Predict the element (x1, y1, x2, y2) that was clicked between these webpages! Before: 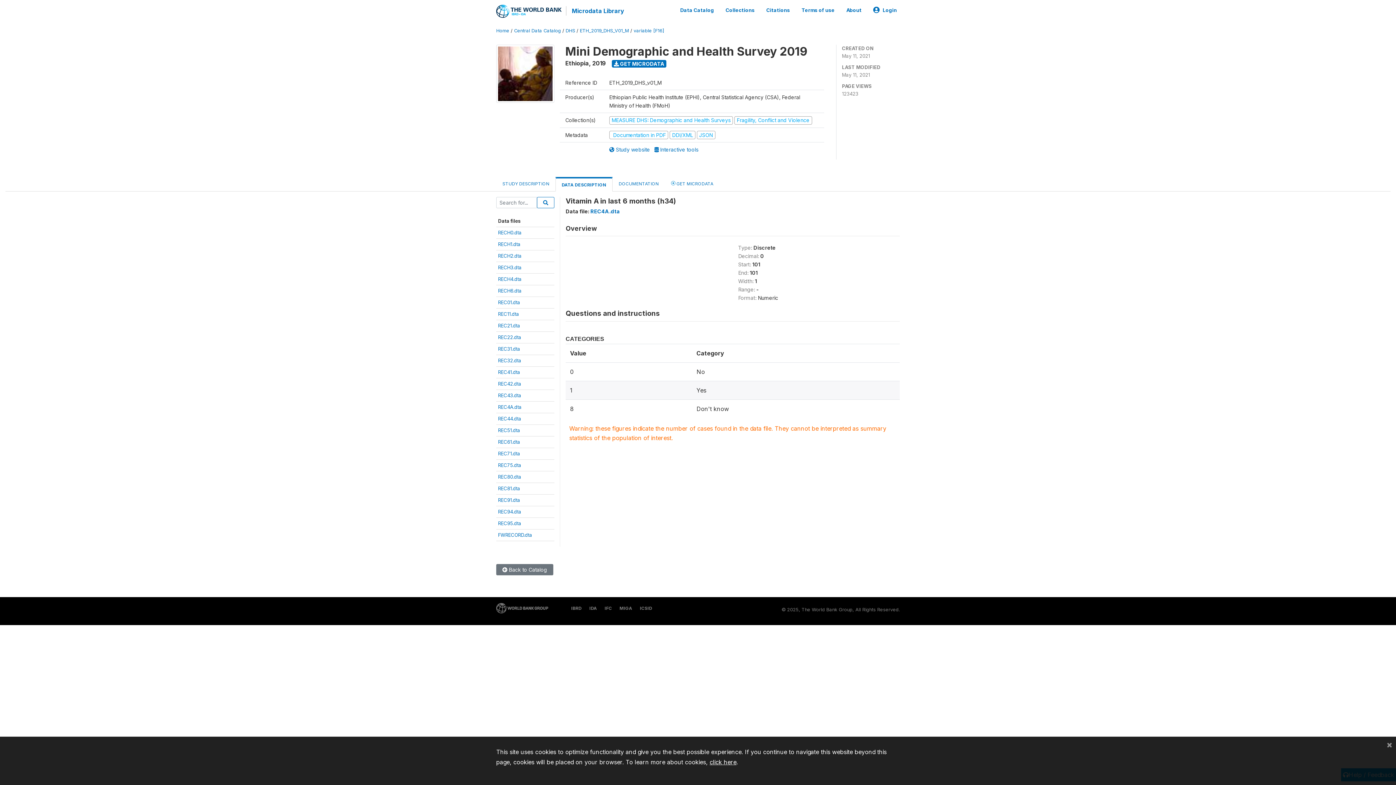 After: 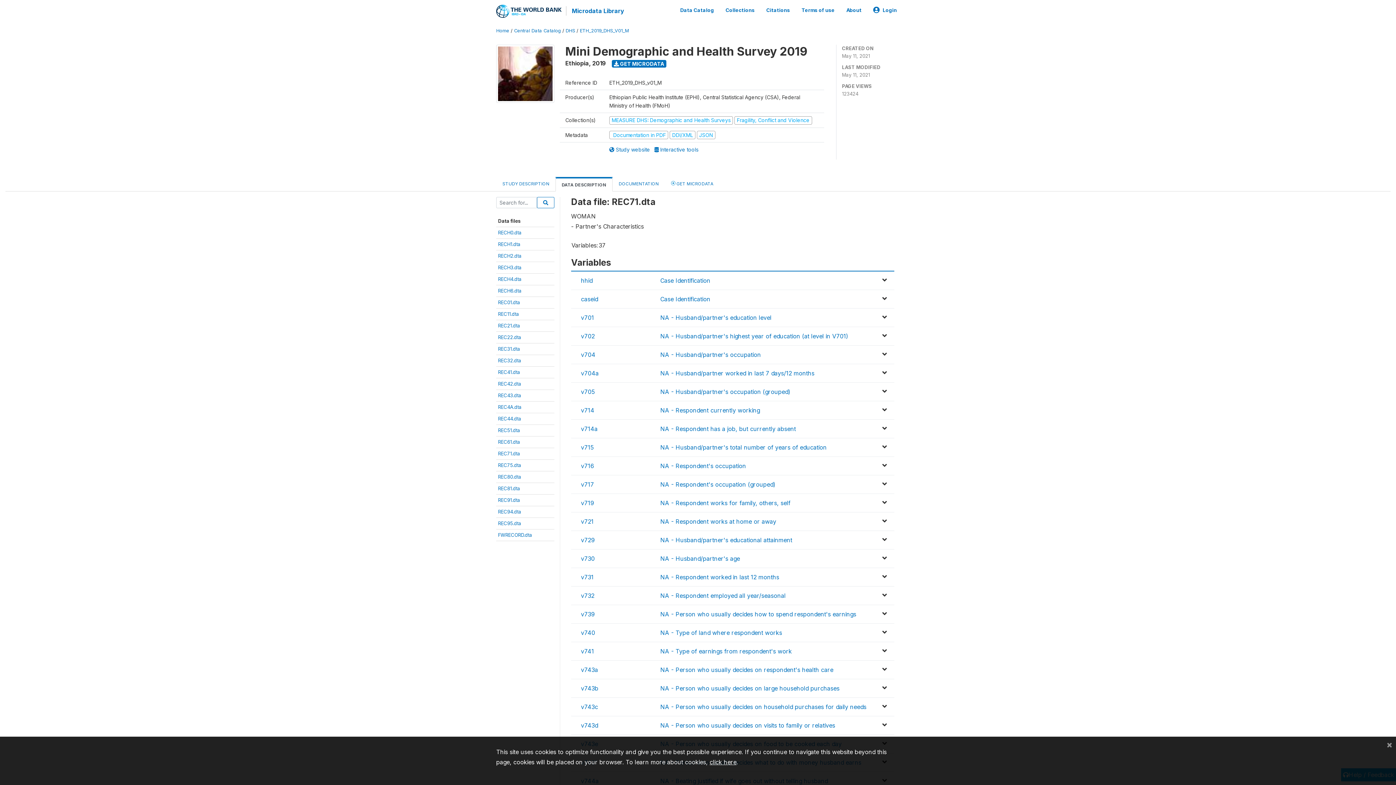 Action: bbox: (498, 450, 520, 456) label: REC71.dta